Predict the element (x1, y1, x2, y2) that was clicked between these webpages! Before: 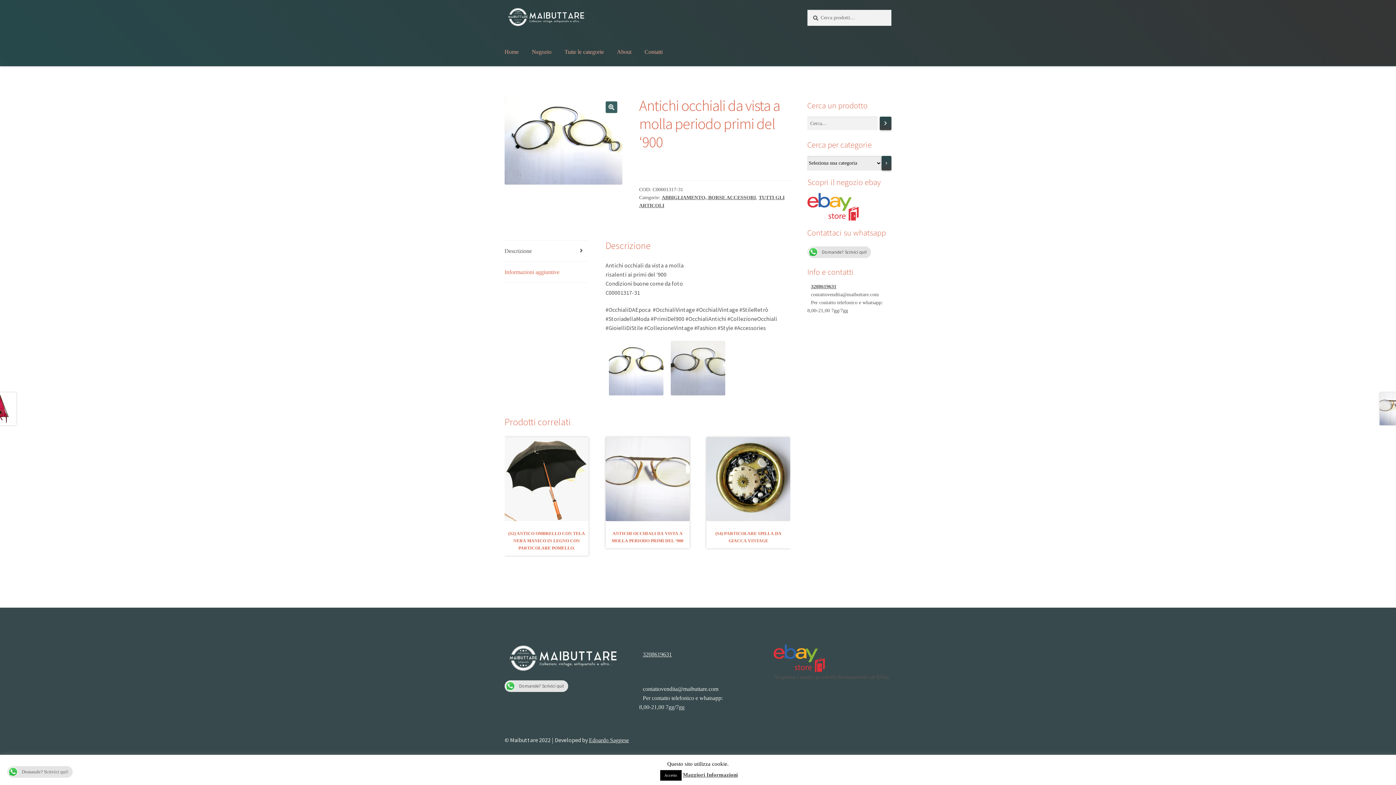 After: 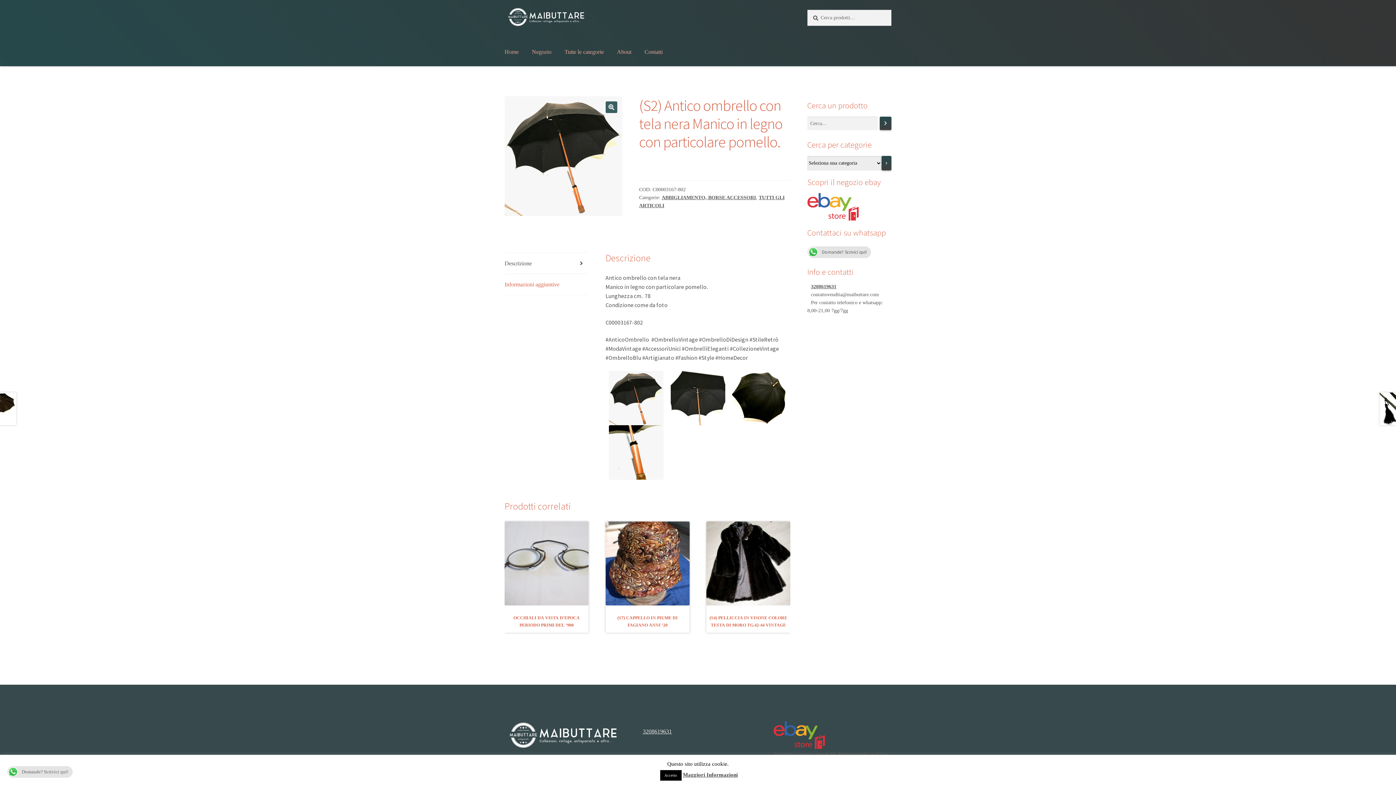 Action: bbox: (504, 437, 588, 551) label: (S2) Antico ombrello con tela nera Manico in legno con particolare pomello.